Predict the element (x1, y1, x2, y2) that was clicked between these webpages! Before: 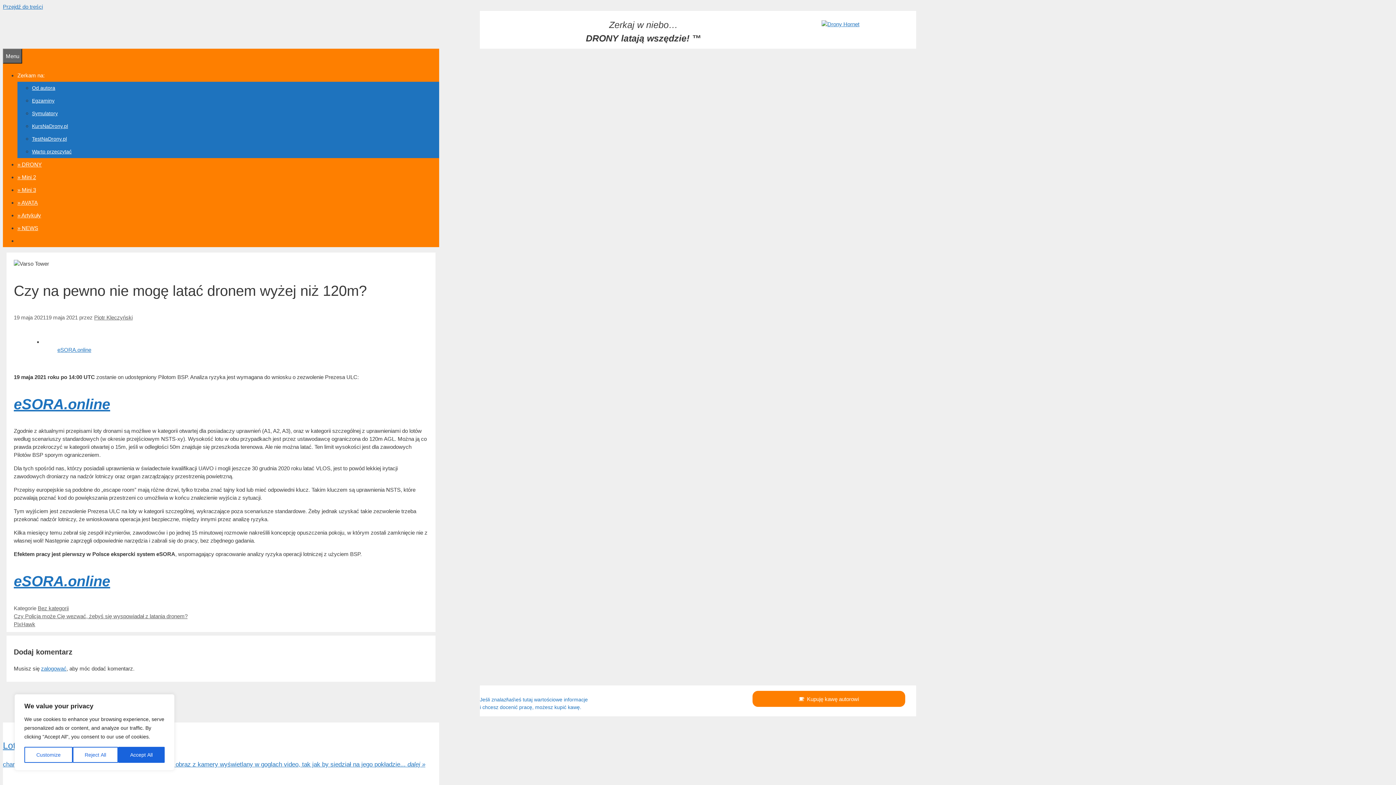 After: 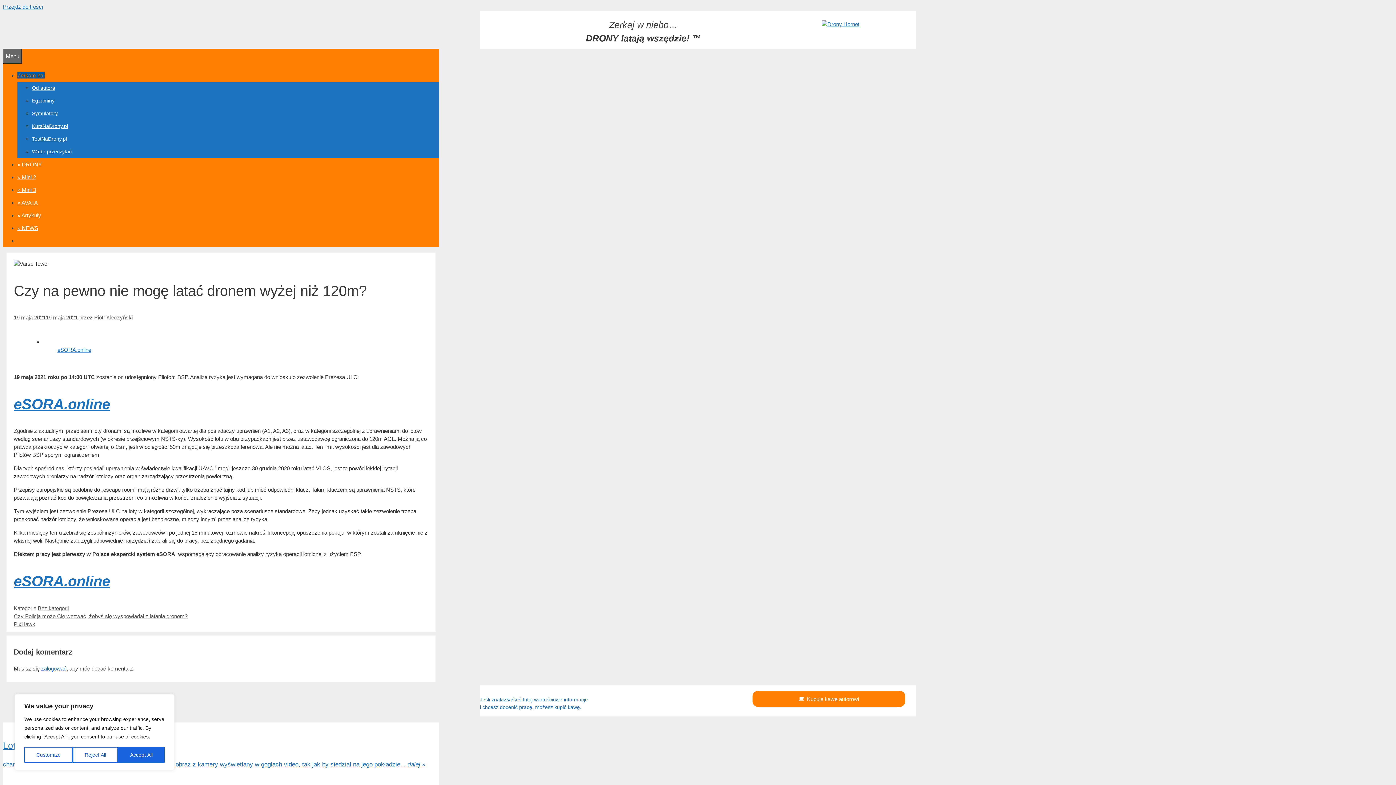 Action: label: Zerkam na: bbox: (17, 72, 44, 78)